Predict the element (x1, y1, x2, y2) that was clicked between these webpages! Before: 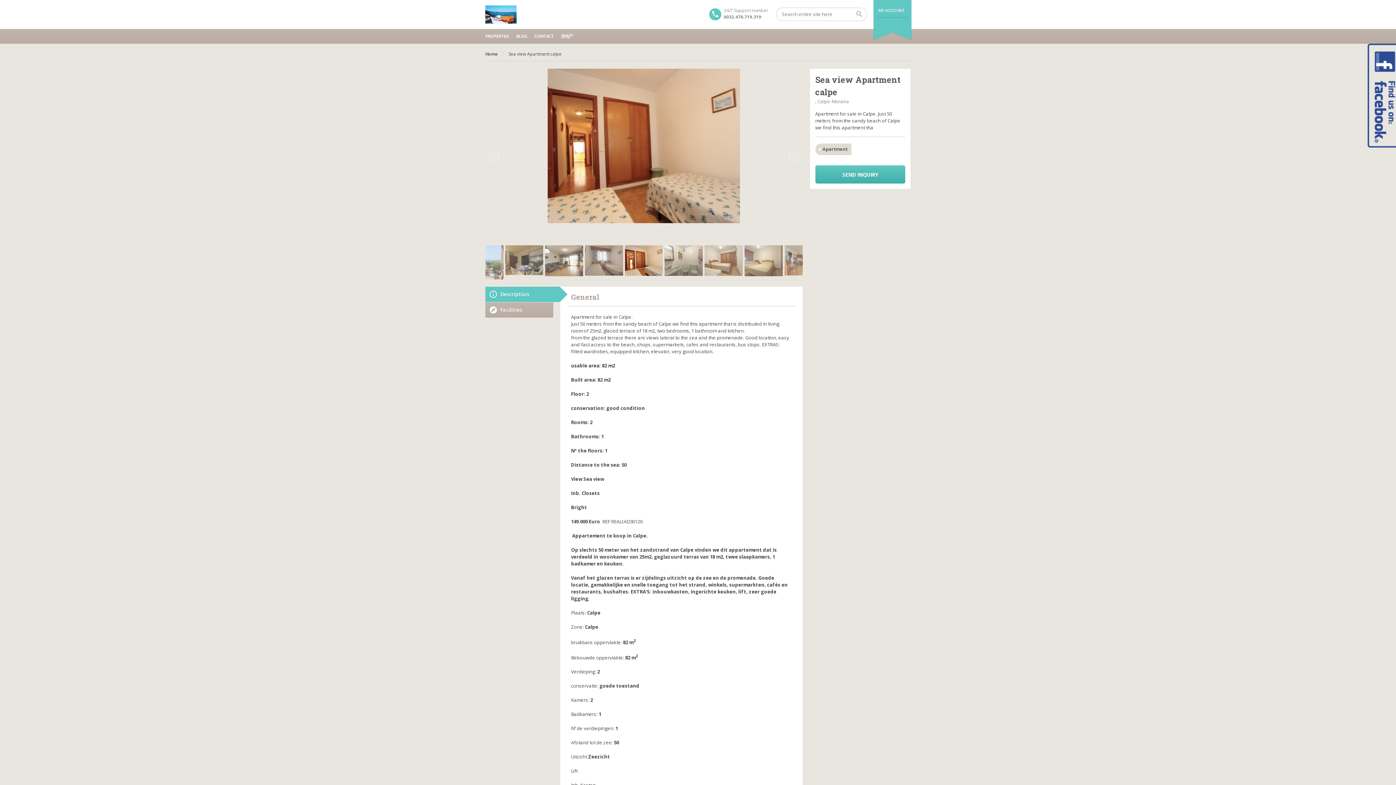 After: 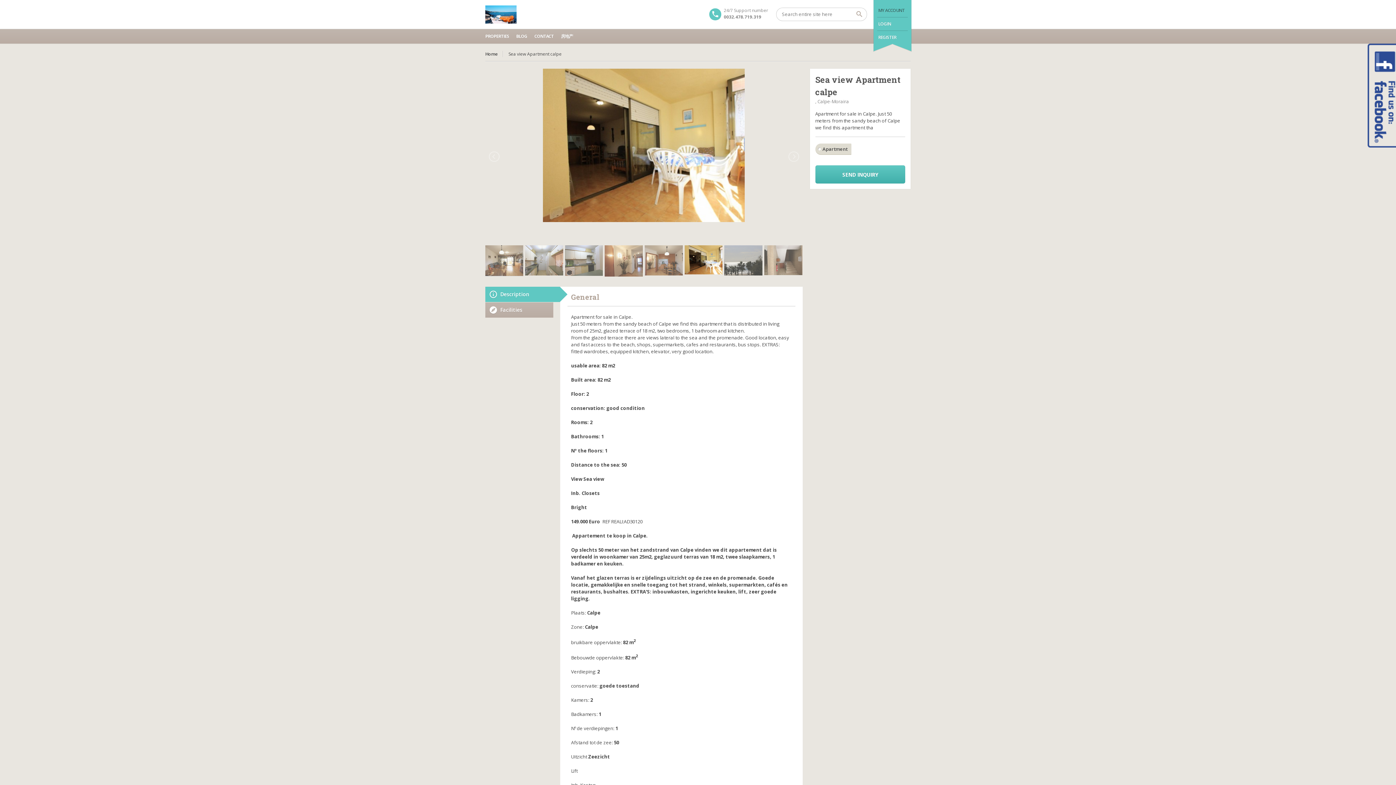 Action: bbox: (878, 7, 905, 13) label: MY ACCOUNT